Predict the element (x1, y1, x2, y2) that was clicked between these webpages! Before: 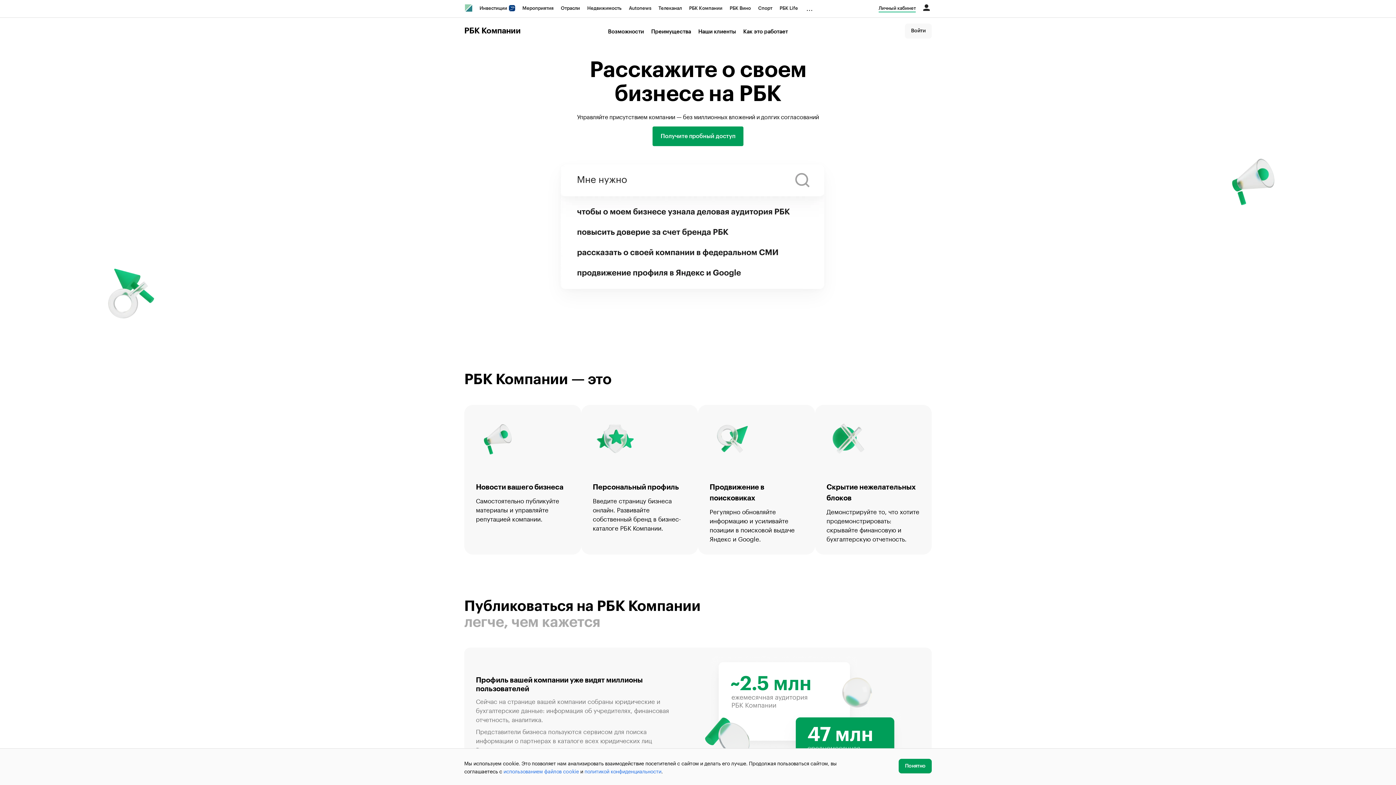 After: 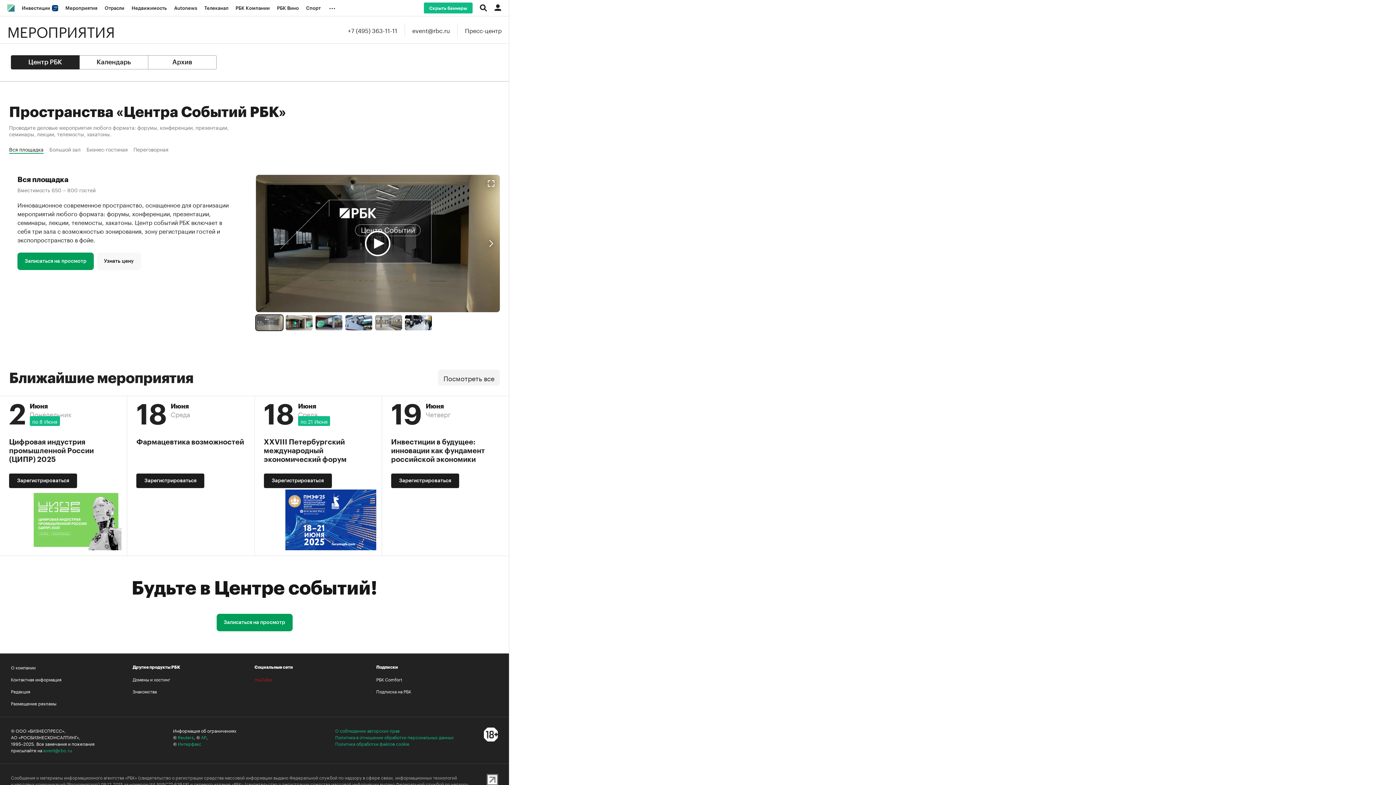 Action: label: Мероприятия bbox: (518, 0, 557, 16)